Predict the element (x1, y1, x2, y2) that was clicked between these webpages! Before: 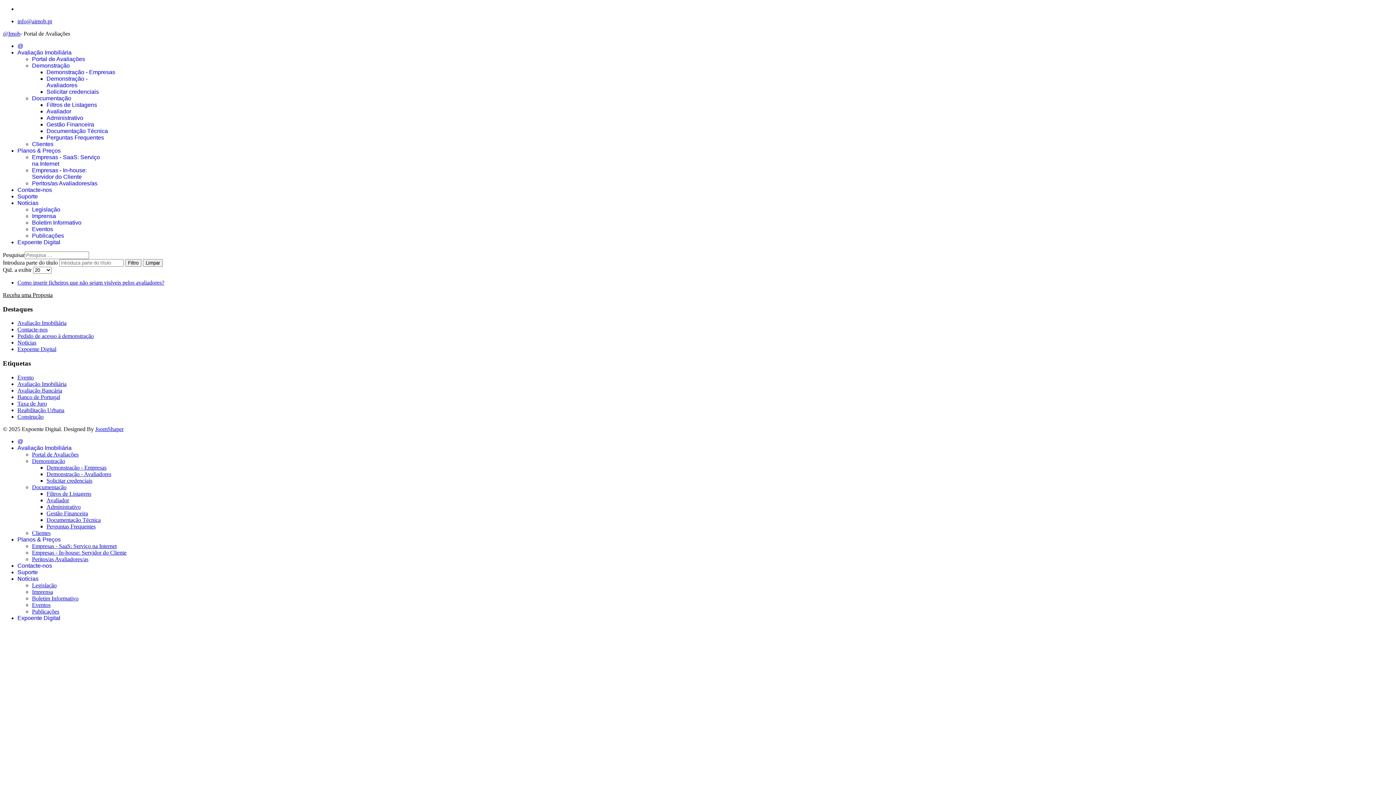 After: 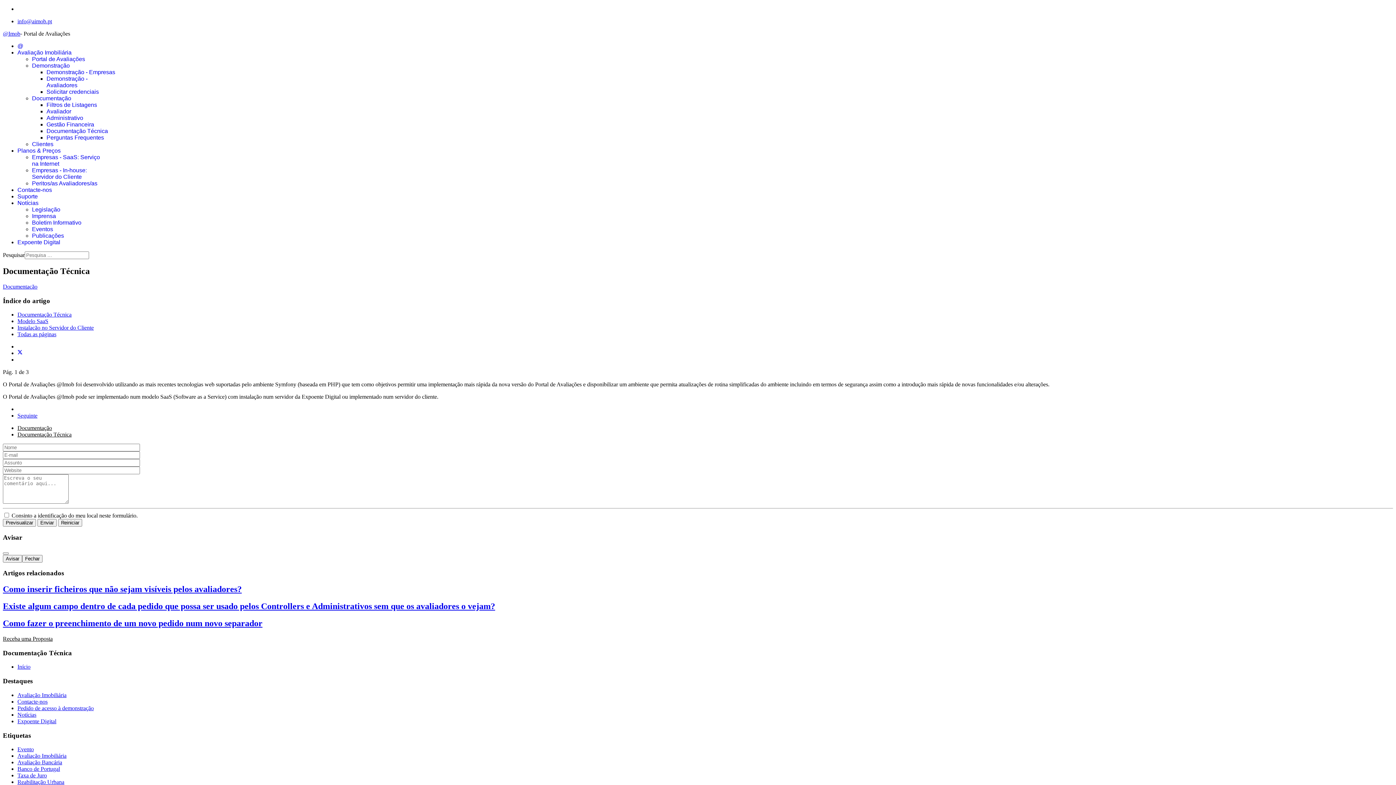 Action: bbox: (46, 517, 100, 523) label: Documentação Técnica